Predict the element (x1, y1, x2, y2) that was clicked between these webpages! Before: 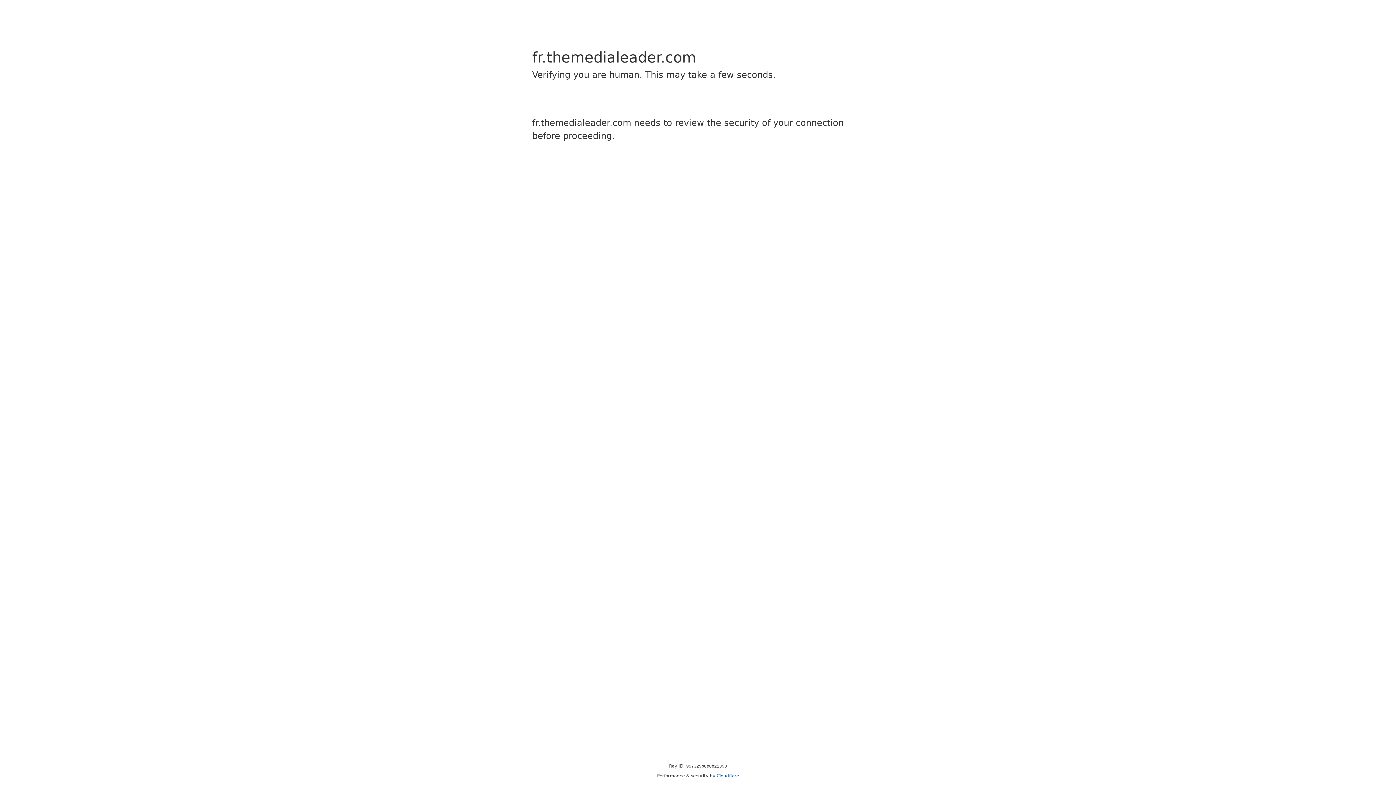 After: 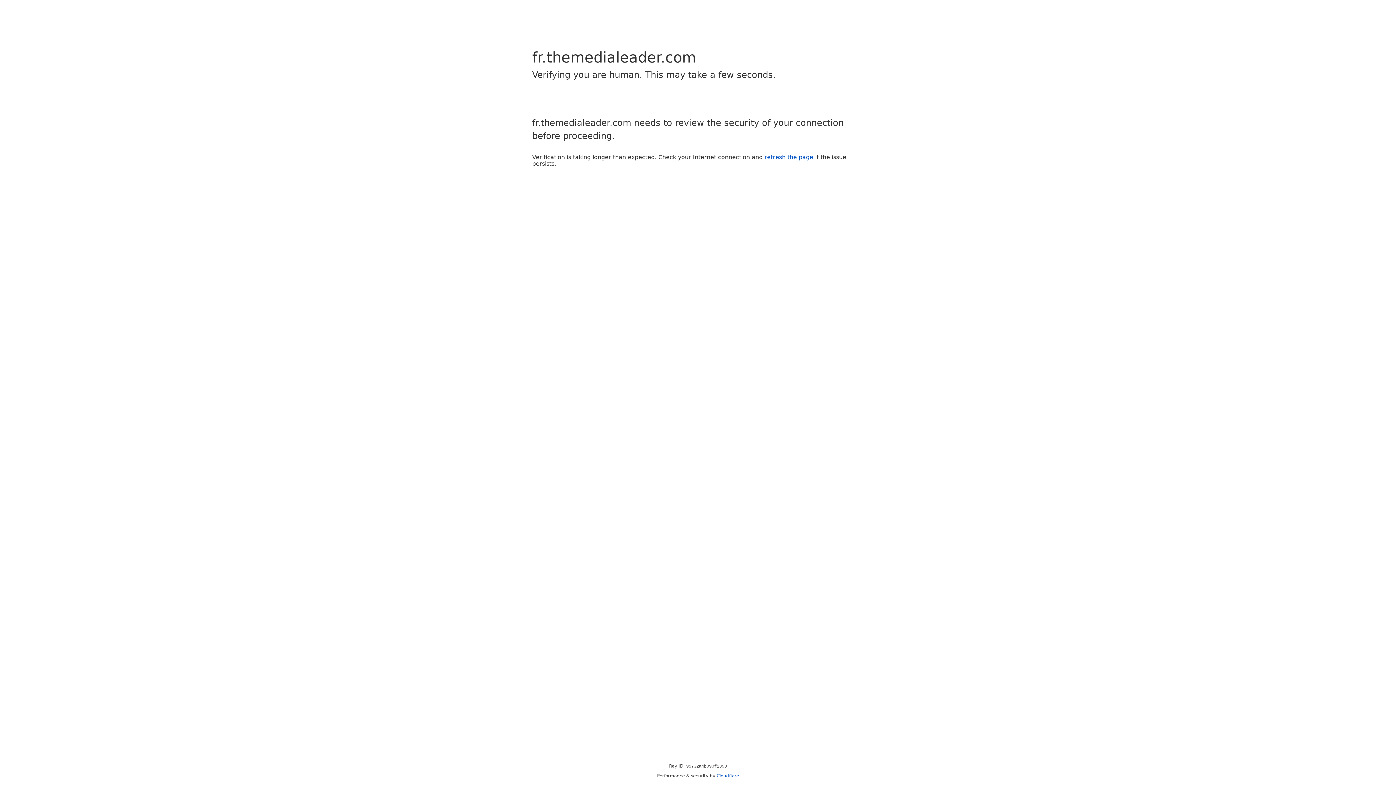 Action: label: Cloudflare bbox: (716, 773, 739, 778)